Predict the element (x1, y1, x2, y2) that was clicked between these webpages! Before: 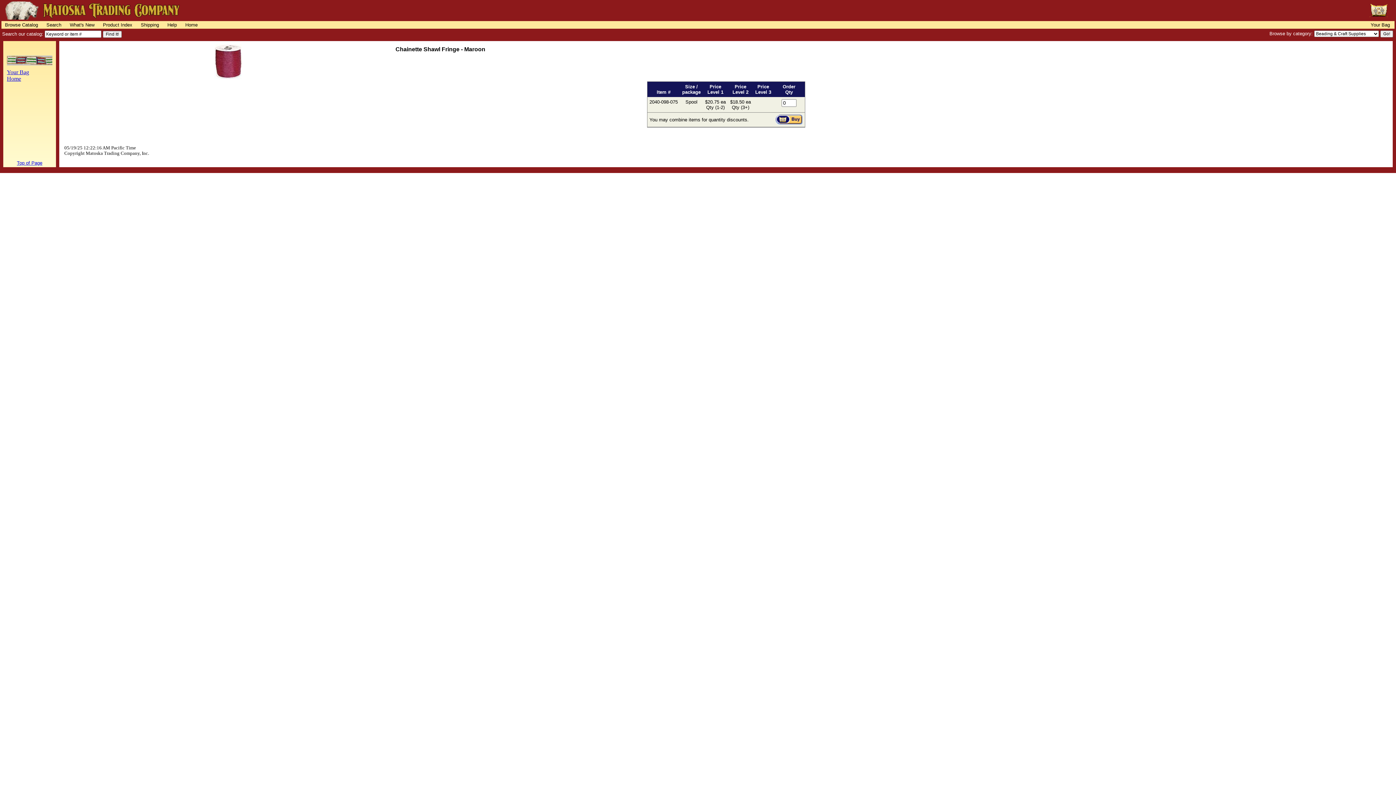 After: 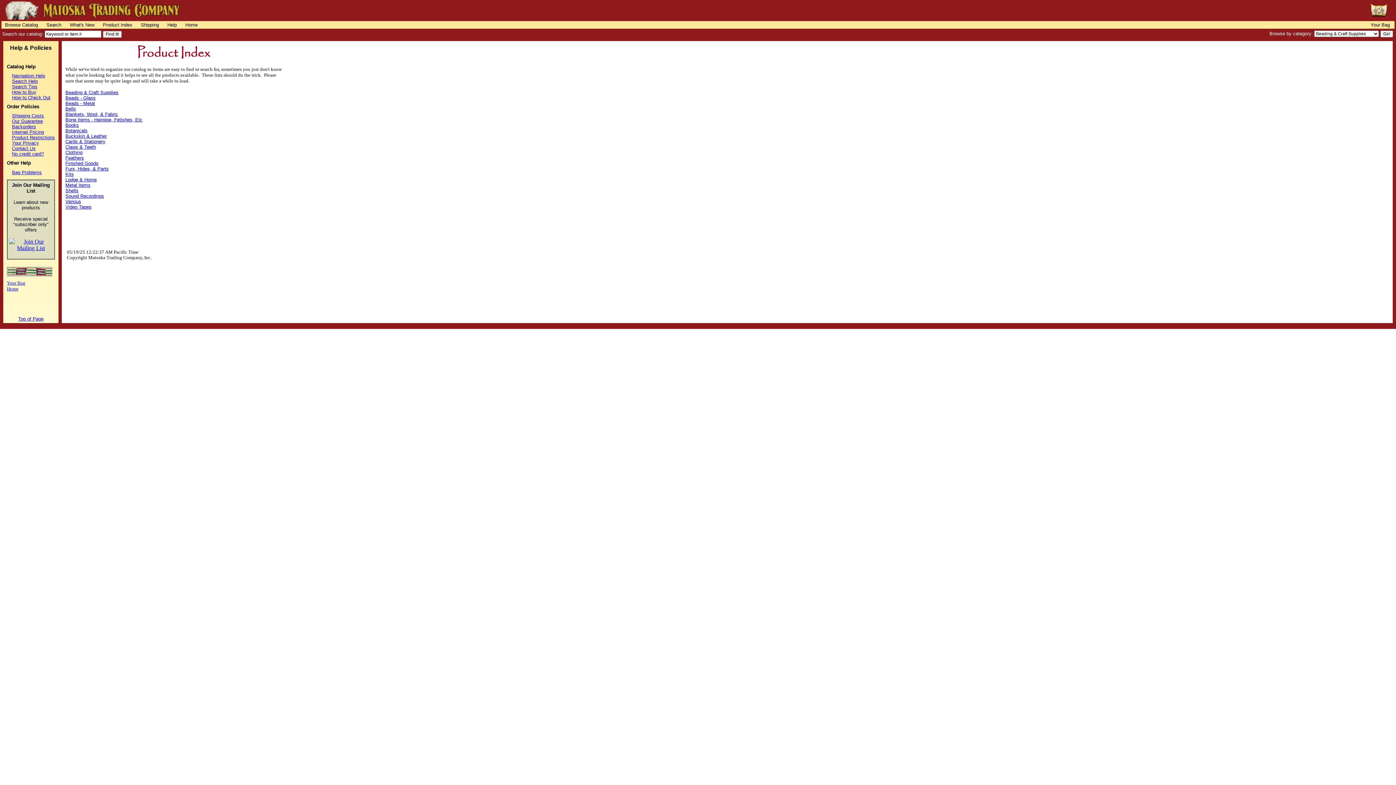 Action: bbox: (99, 22, 135, 27) label: Product Index